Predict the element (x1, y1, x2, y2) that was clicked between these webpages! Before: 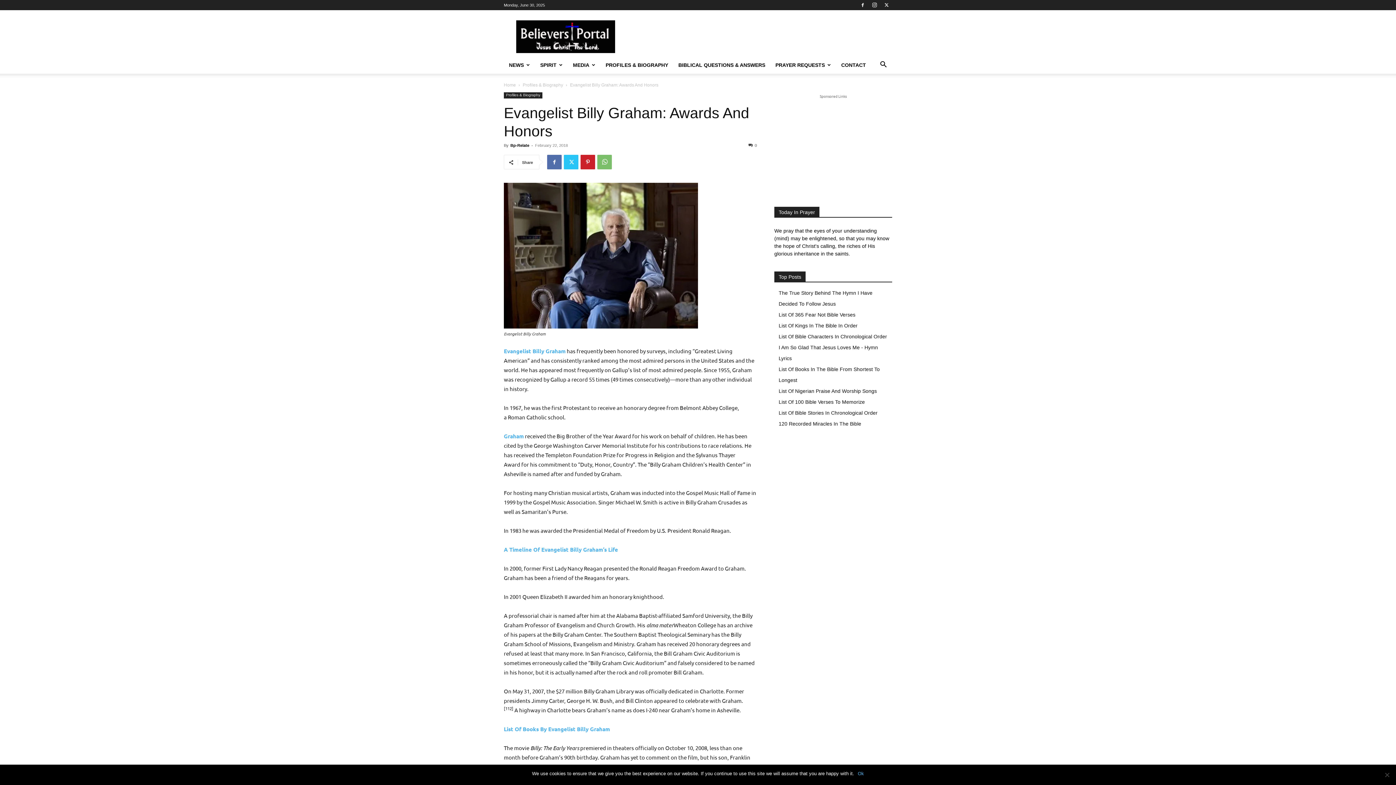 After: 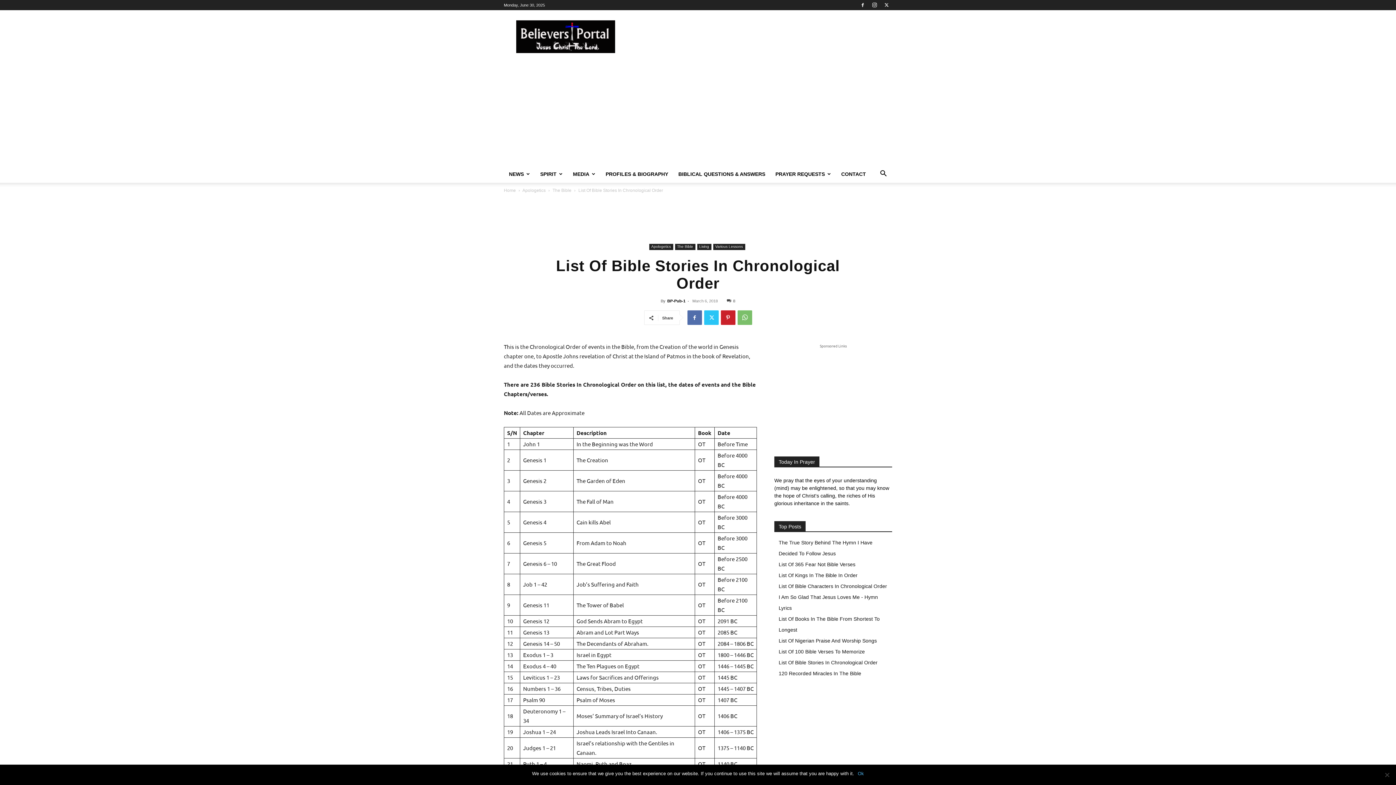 Action: label: List Of Bible Stories In Chronological Order bbox: (778, 410, 877, 416)